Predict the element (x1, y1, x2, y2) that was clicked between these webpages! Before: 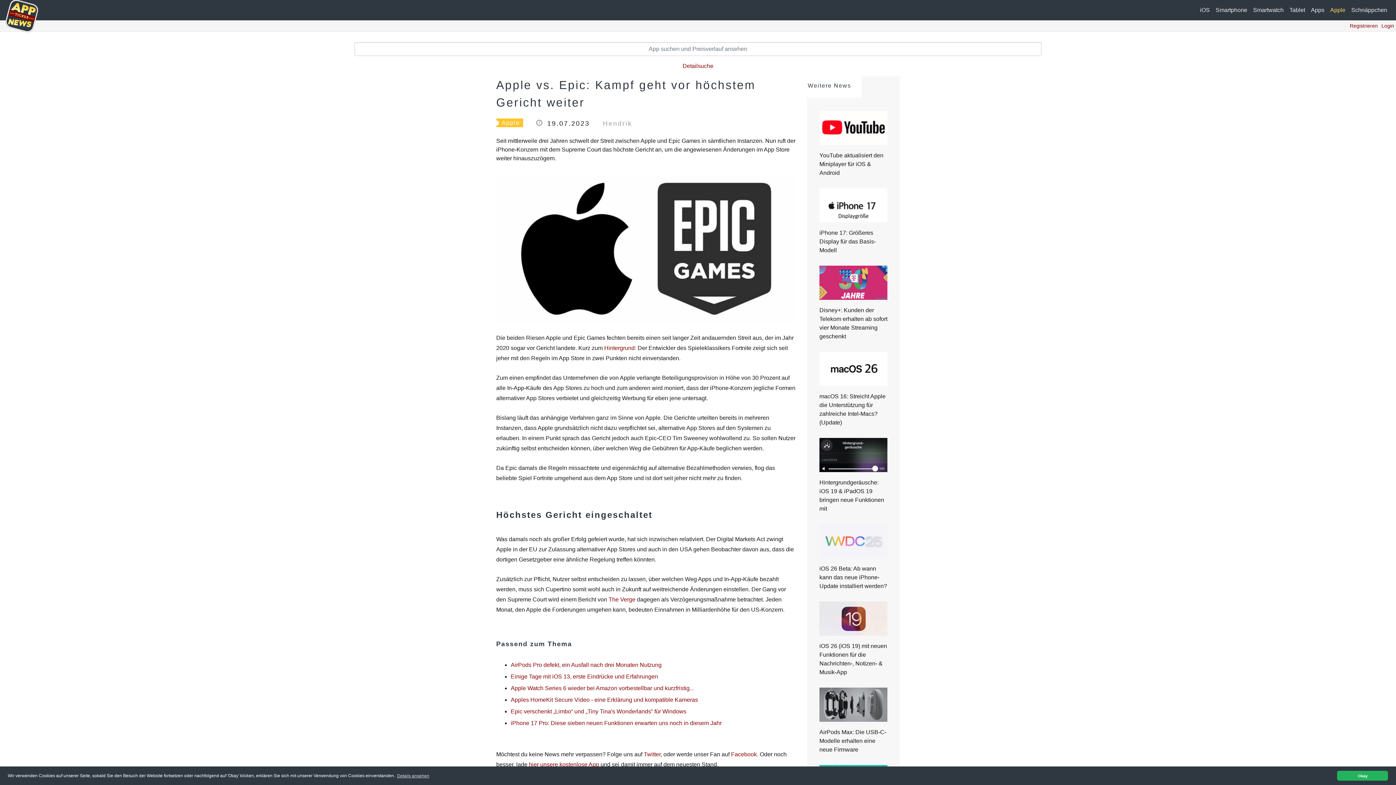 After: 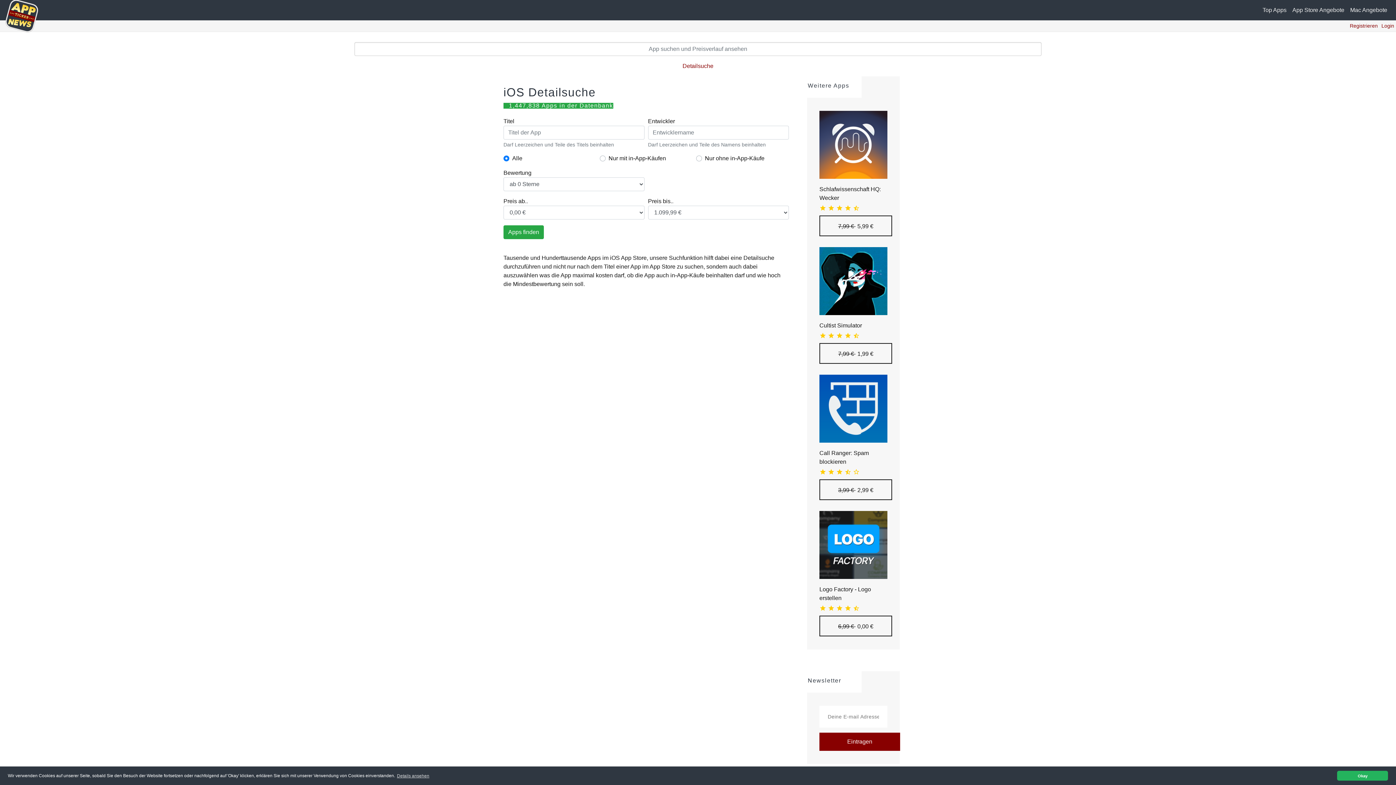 Action: bbox: (682, 62, 713, 69) label: Detailsuche